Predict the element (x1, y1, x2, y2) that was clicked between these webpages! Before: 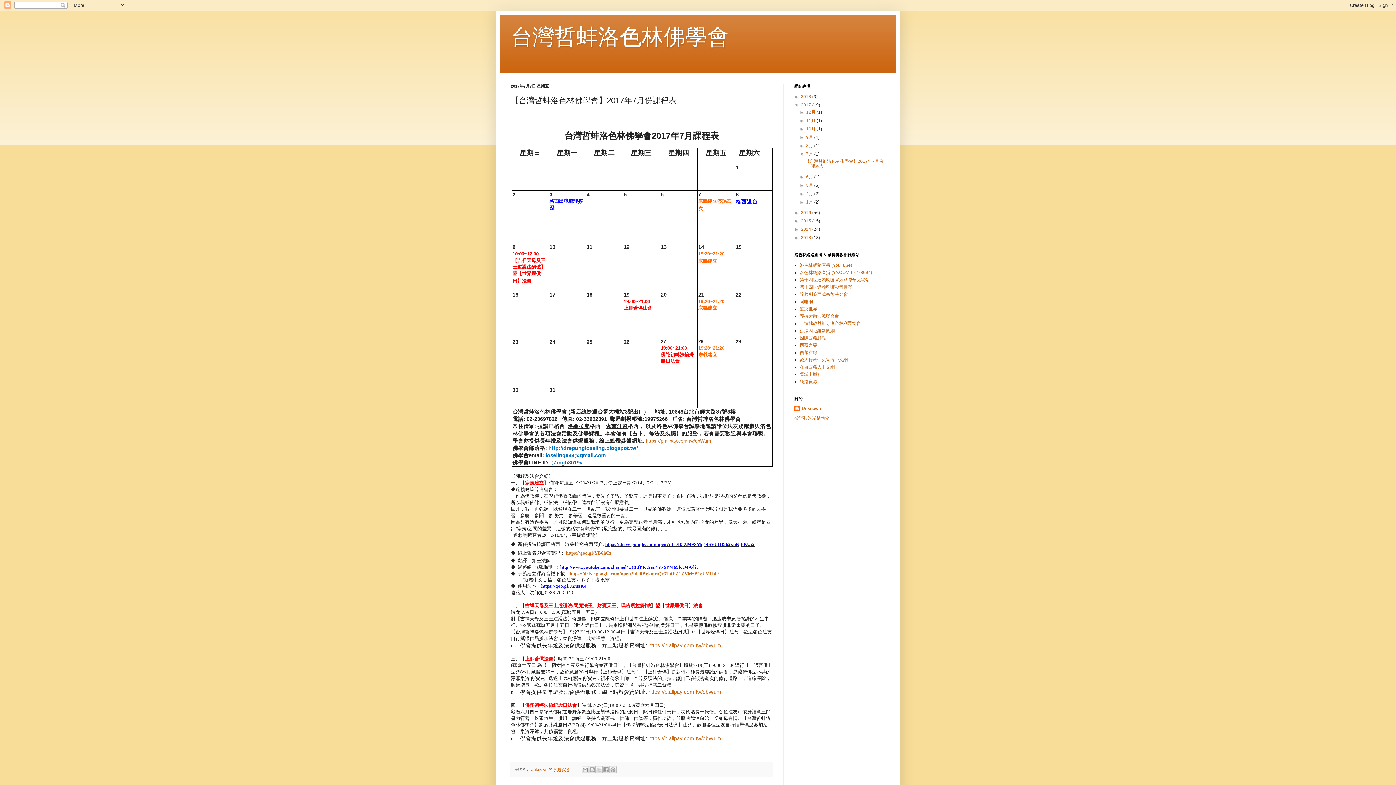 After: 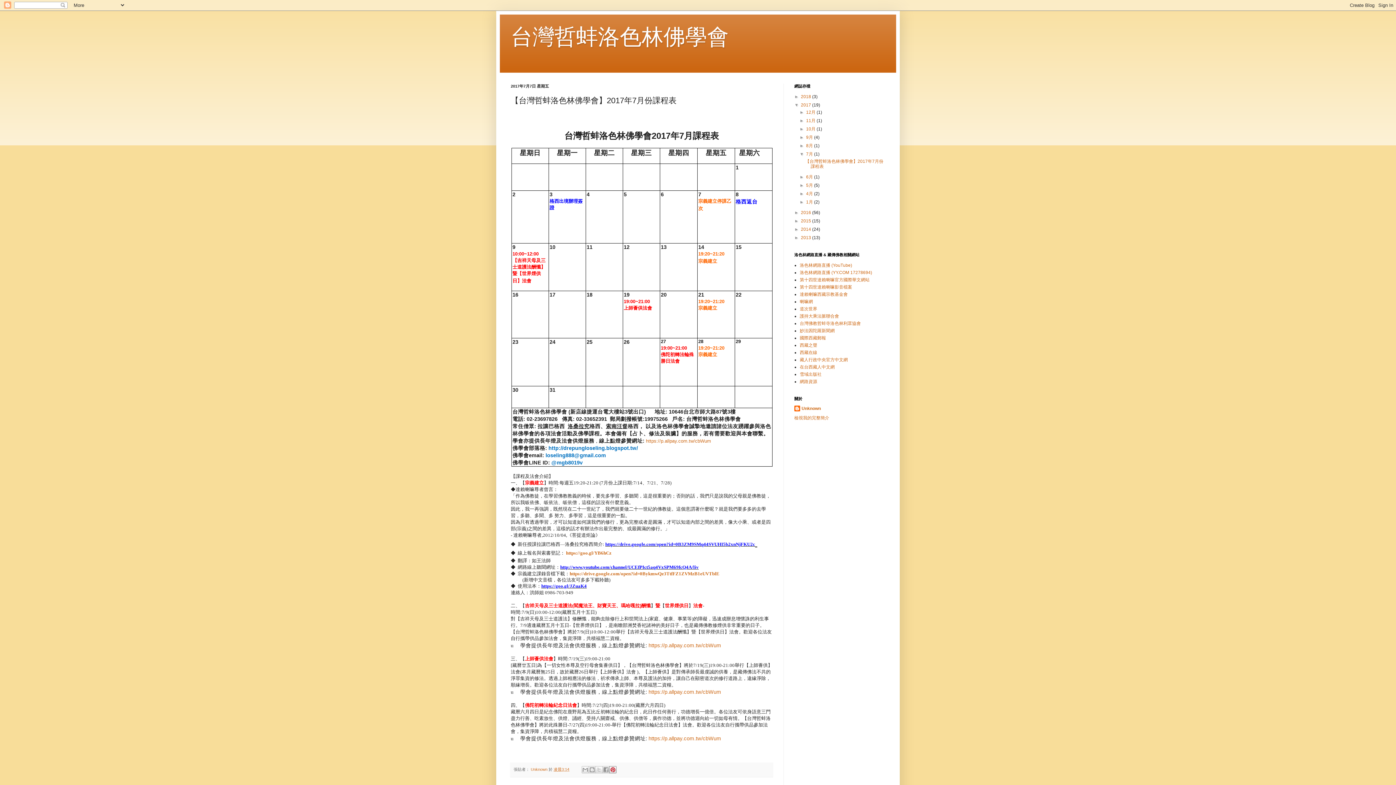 Action: label: 分享到 Pinterest bbox: (609, 766, 616, 773)